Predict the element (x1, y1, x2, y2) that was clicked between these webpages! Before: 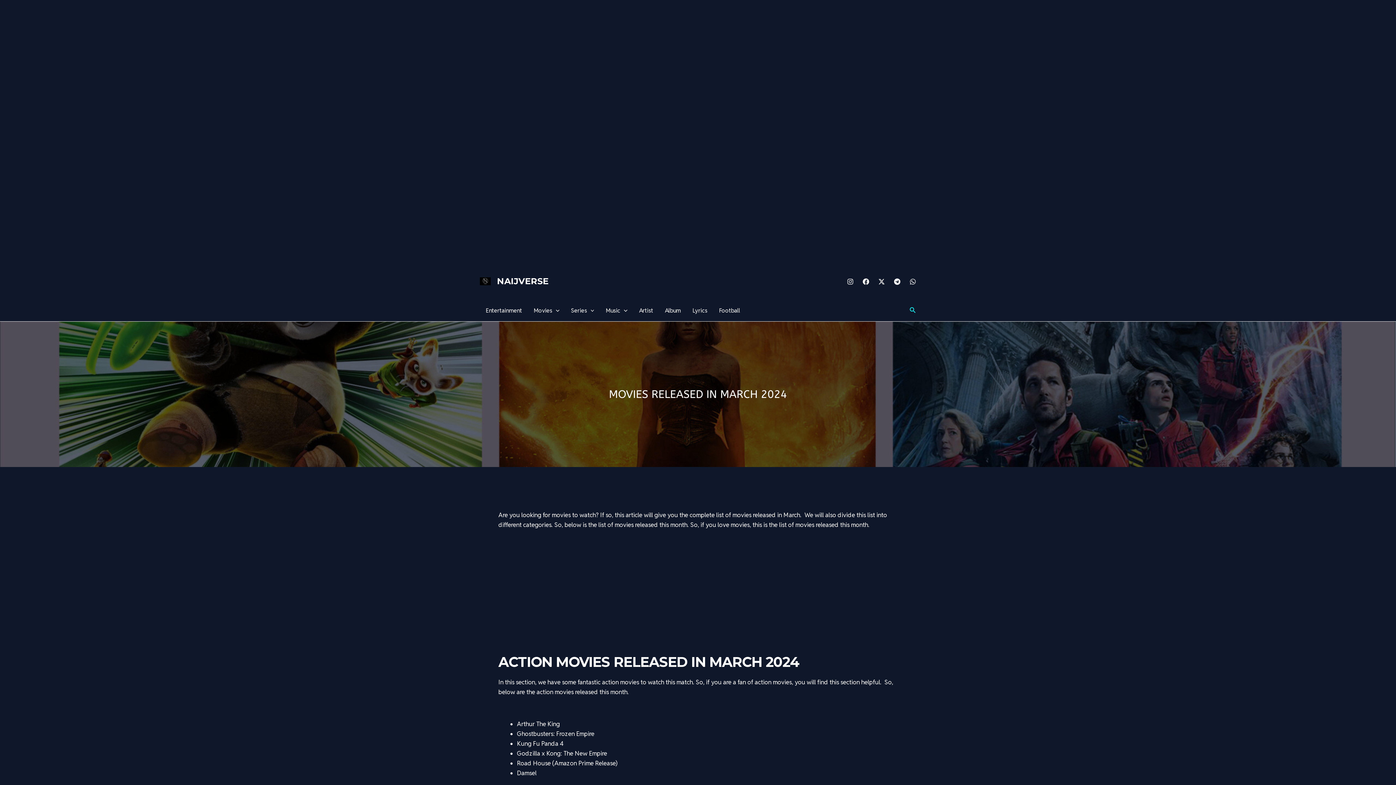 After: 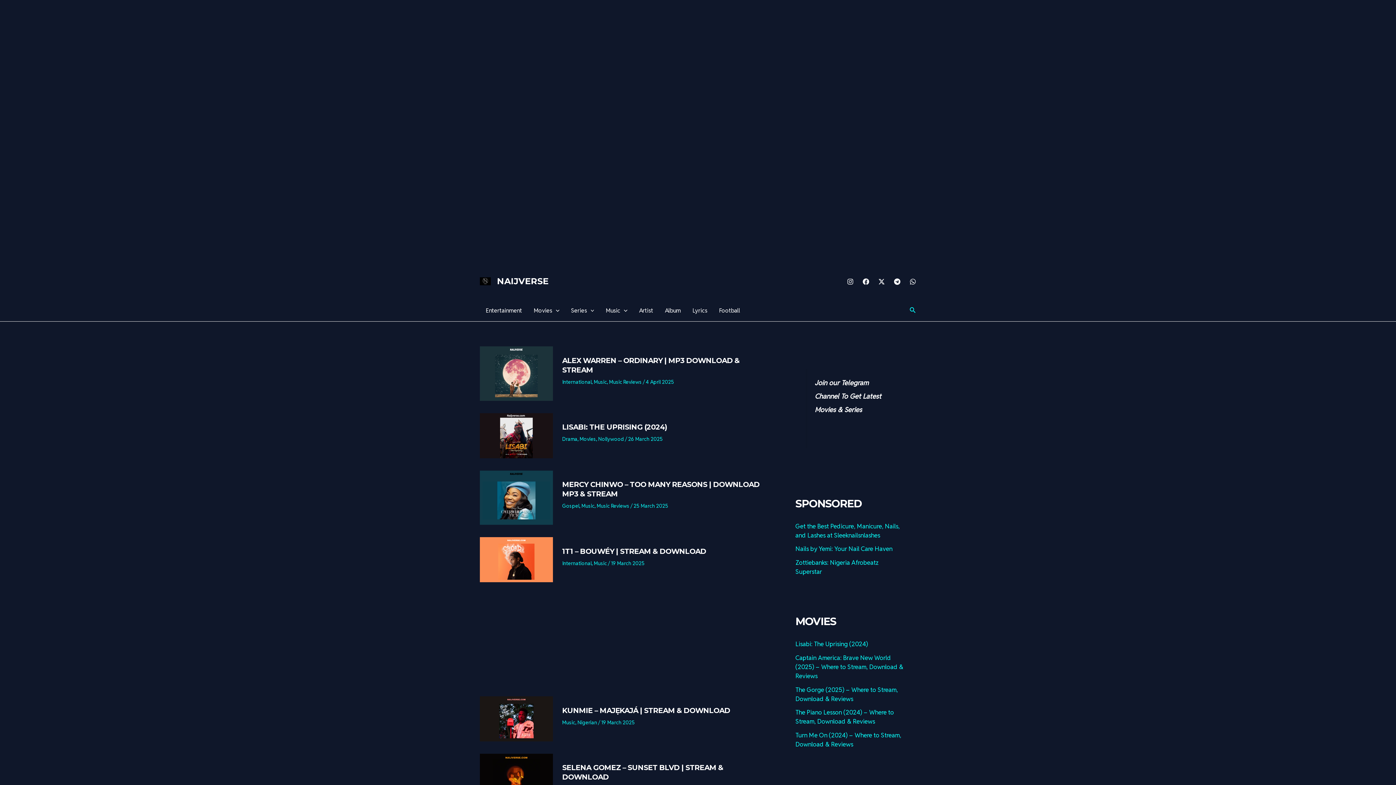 Action: label: NAIJVERSE bbox: (497, 276, 548, 286)